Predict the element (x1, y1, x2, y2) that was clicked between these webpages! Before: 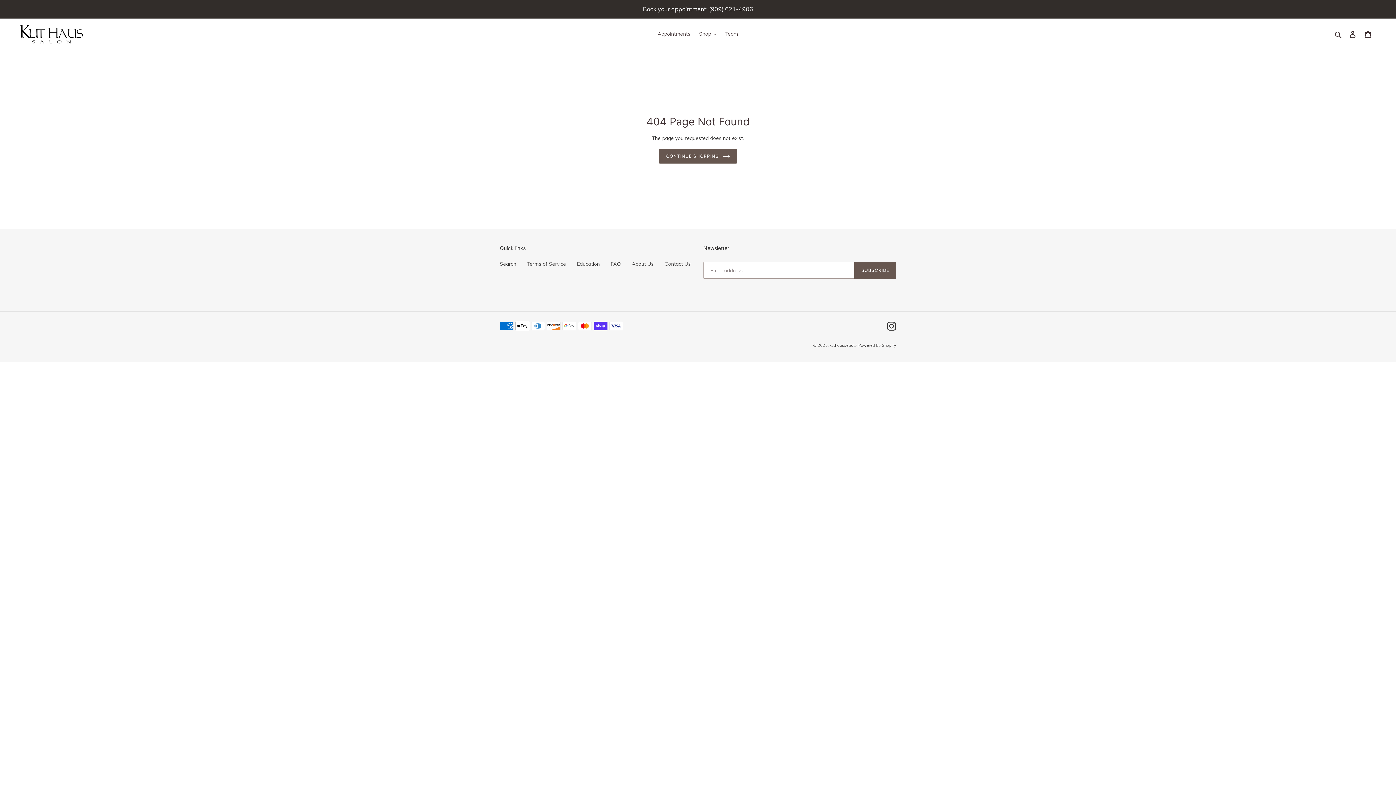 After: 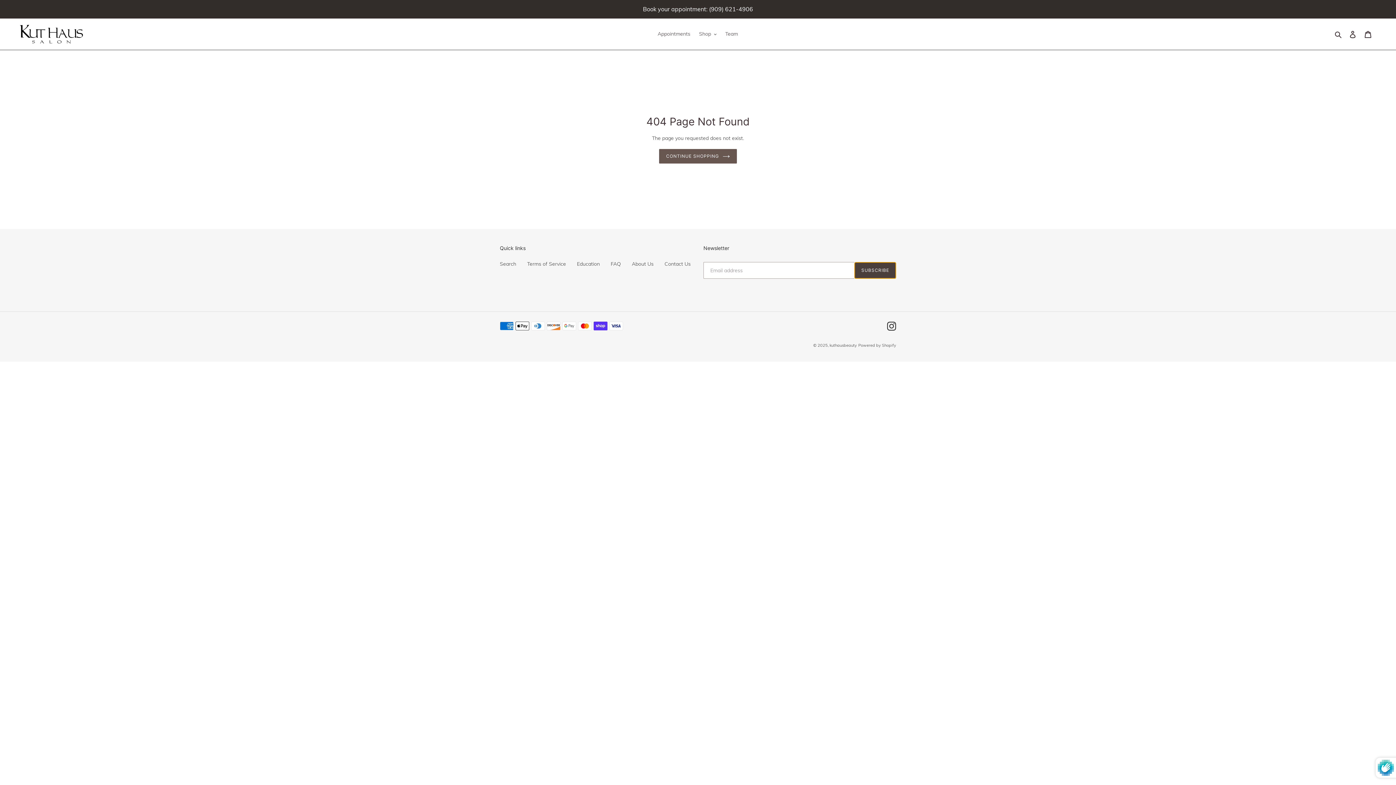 Action: bbox: (854, 262, 896, 278) label: SUBSCRIBE